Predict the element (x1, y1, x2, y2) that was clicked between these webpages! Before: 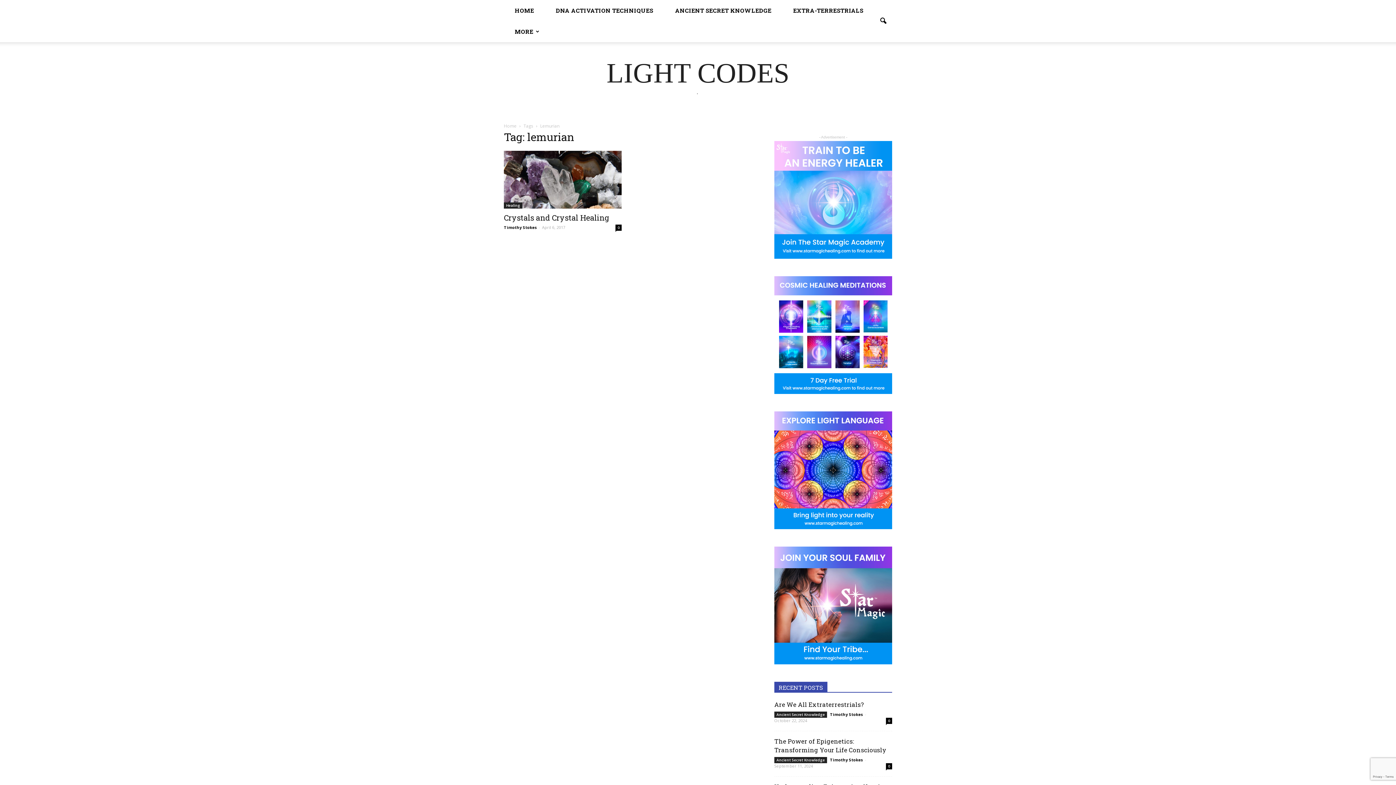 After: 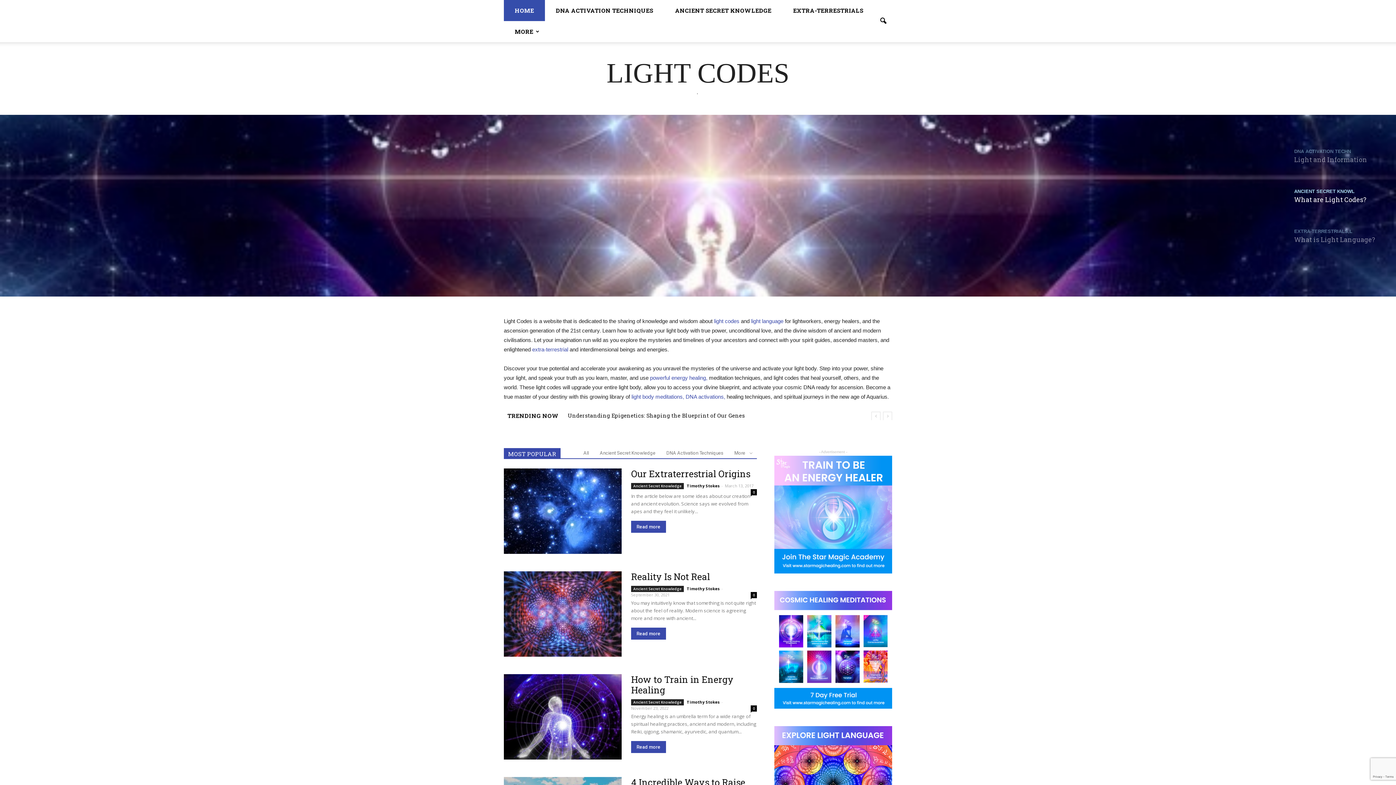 Action: label: LIGHT CODES . bbox: (604, 59, 791, 98)